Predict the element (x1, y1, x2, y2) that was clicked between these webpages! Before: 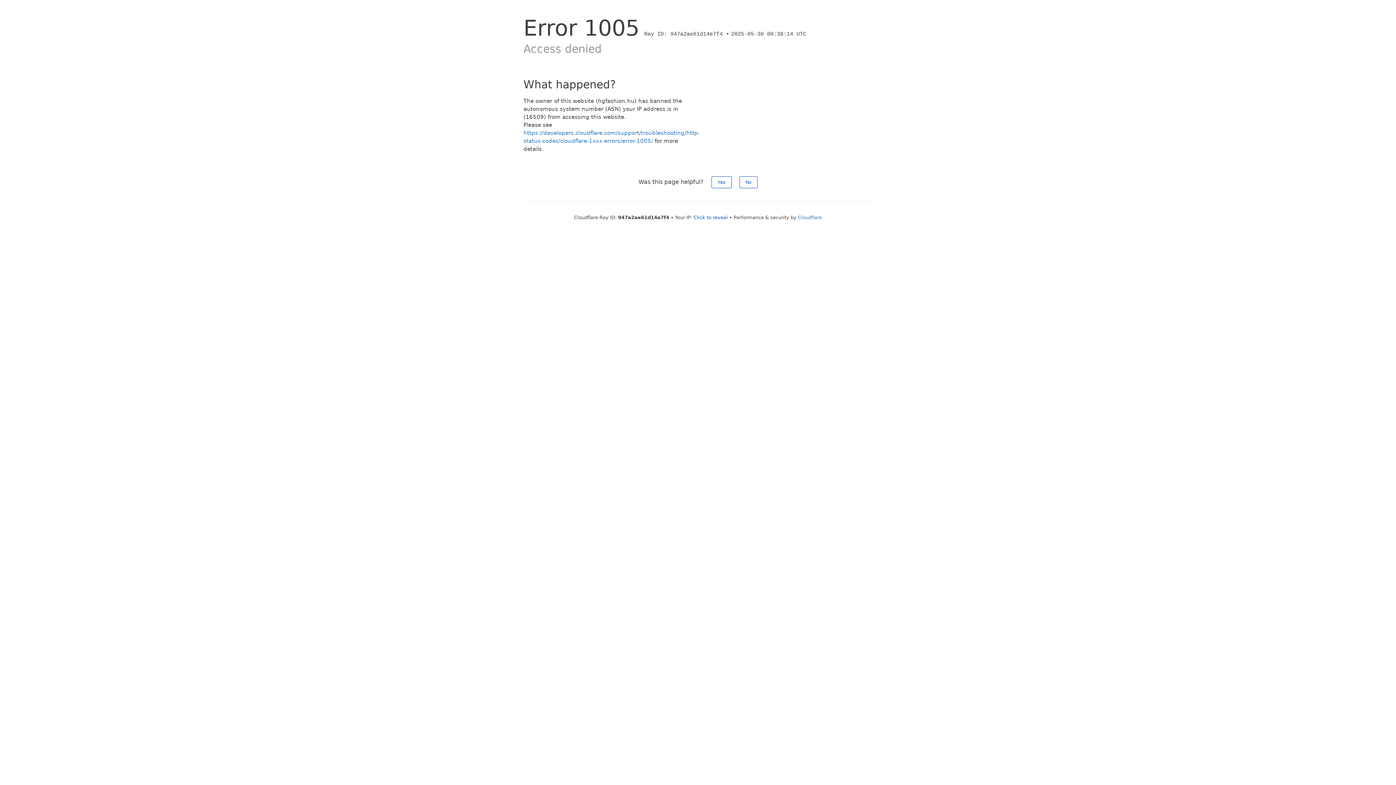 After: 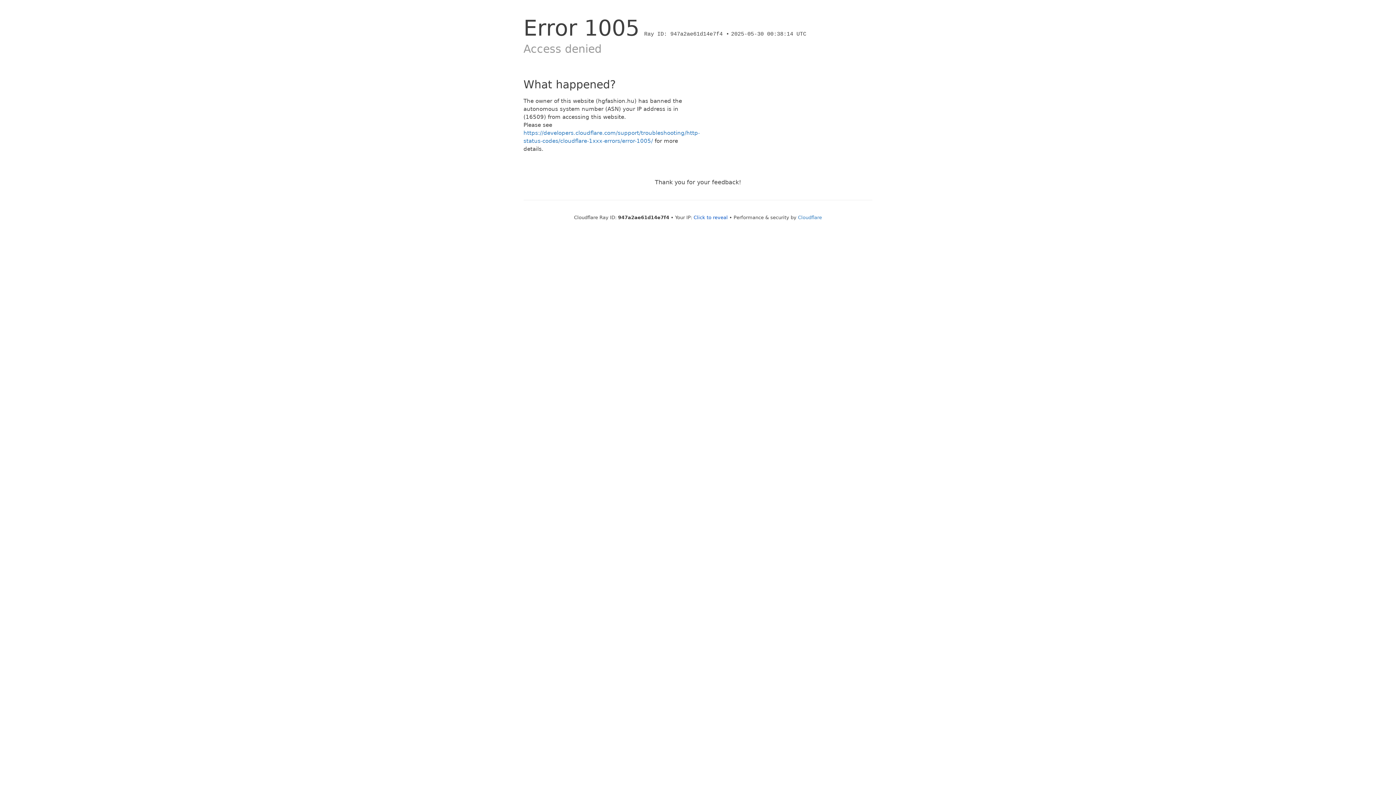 Action: bbox: (711, 176, 731, 188) label: Yes